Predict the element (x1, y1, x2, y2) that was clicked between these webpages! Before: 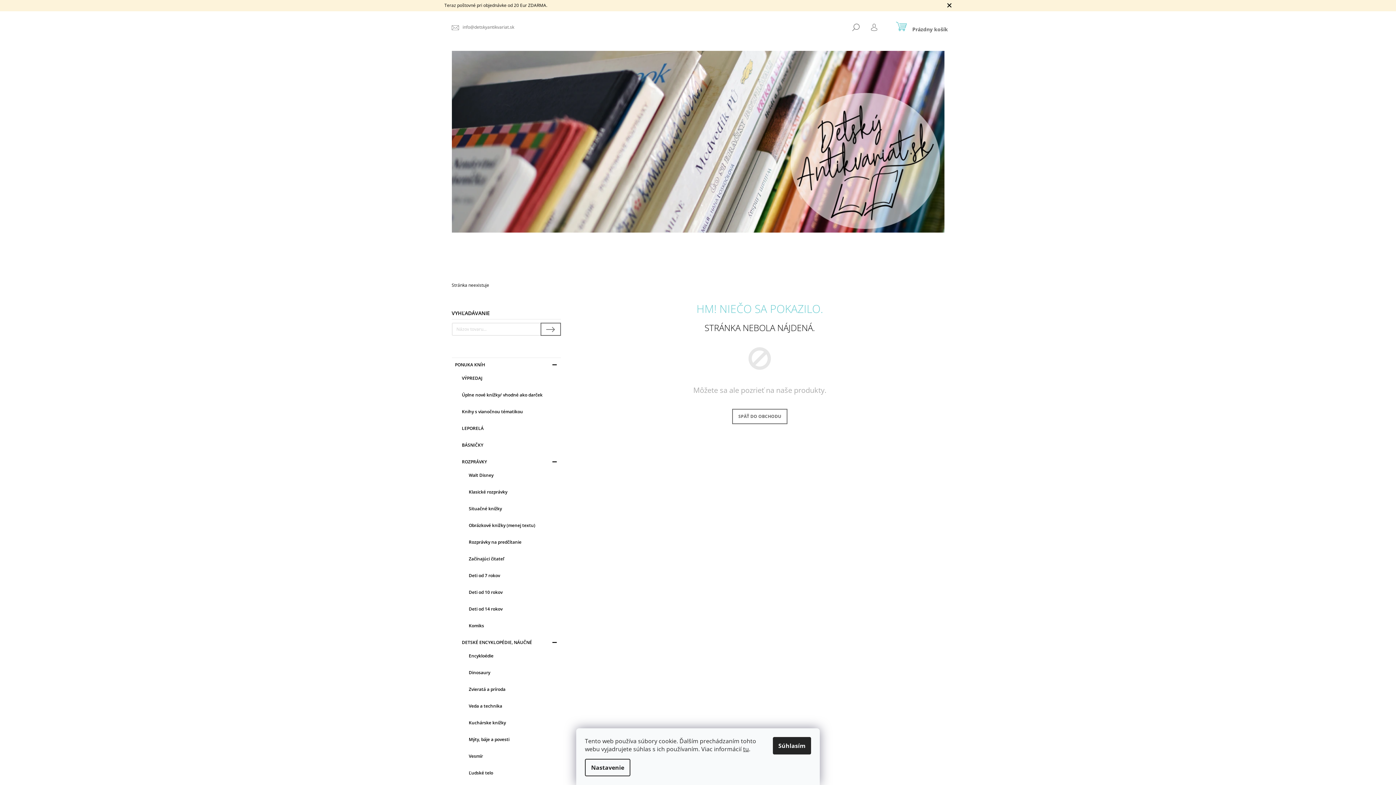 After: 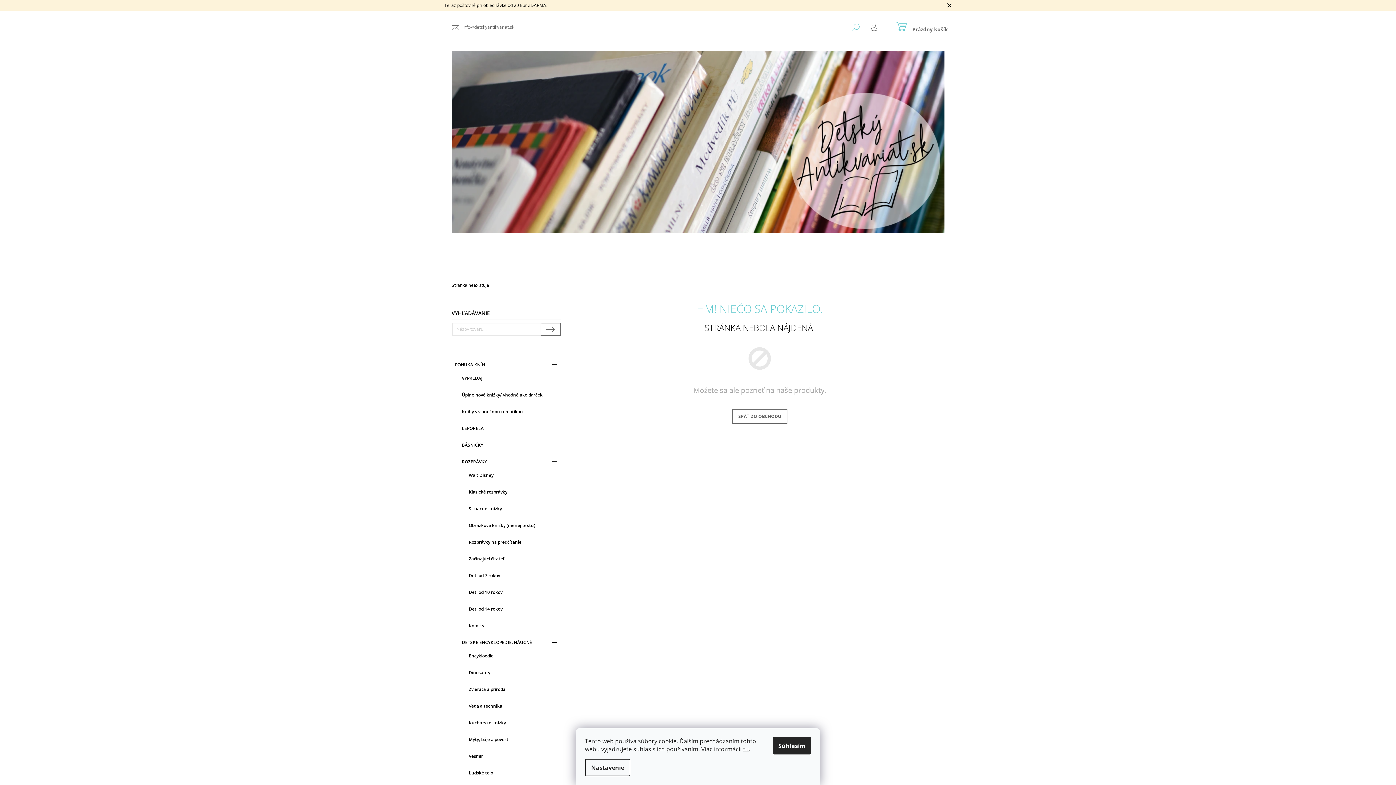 Action: label: HĽADAŤ bbox: (852, 19, 859, 35)